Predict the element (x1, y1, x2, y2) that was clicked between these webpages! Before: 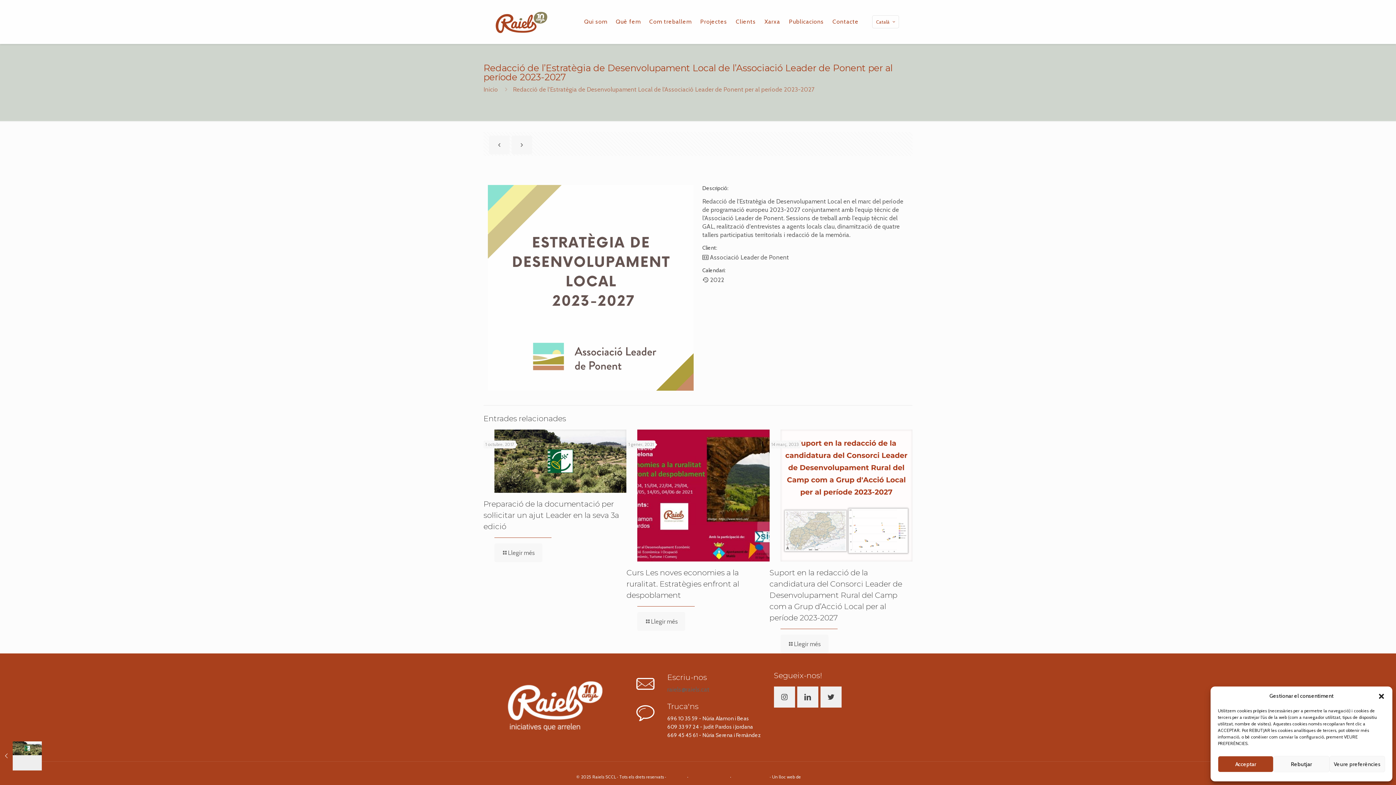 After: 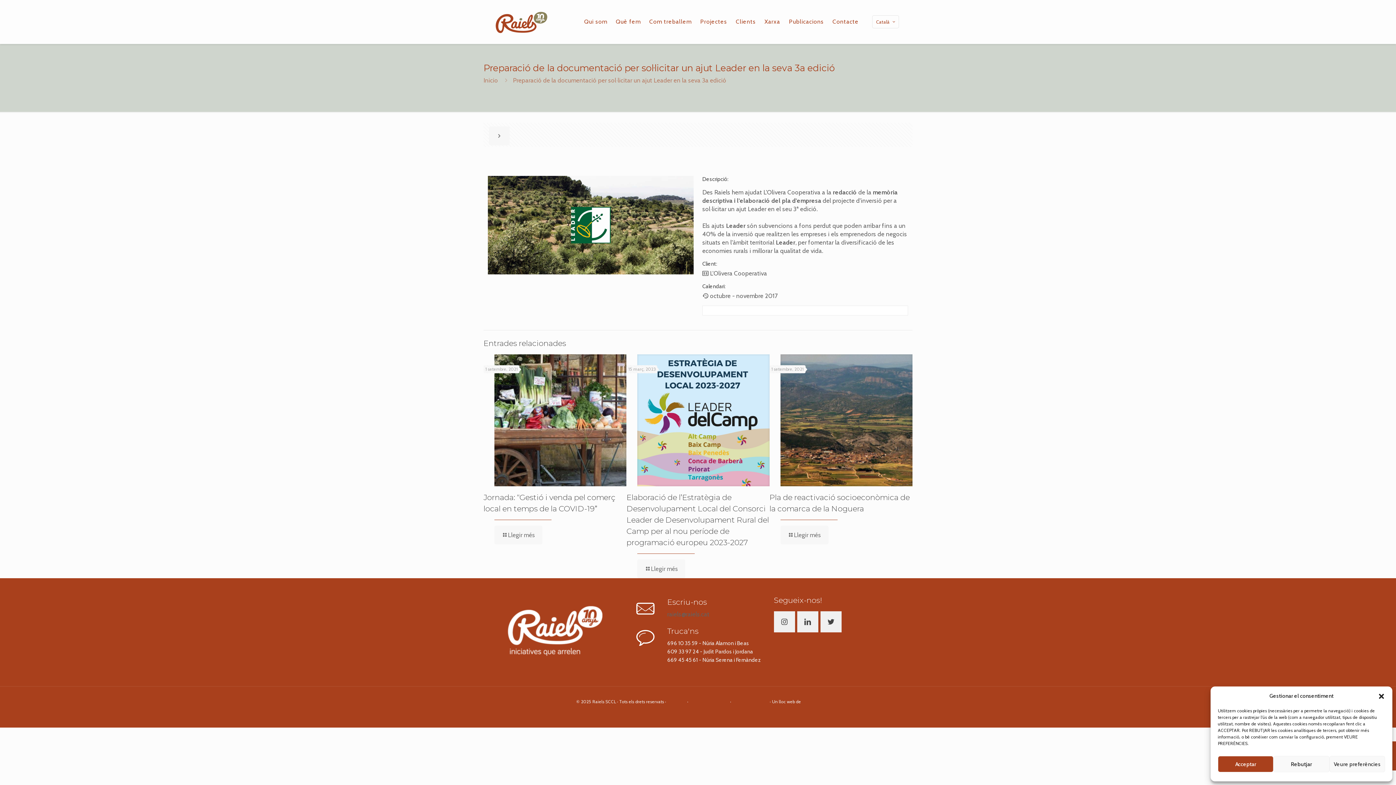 Action: label: Preparació de la documentació per sol·licitar un ajut Leader en la seva 3a edició
1 octubre, 2017 bbox: (0, 741, 41, 770)